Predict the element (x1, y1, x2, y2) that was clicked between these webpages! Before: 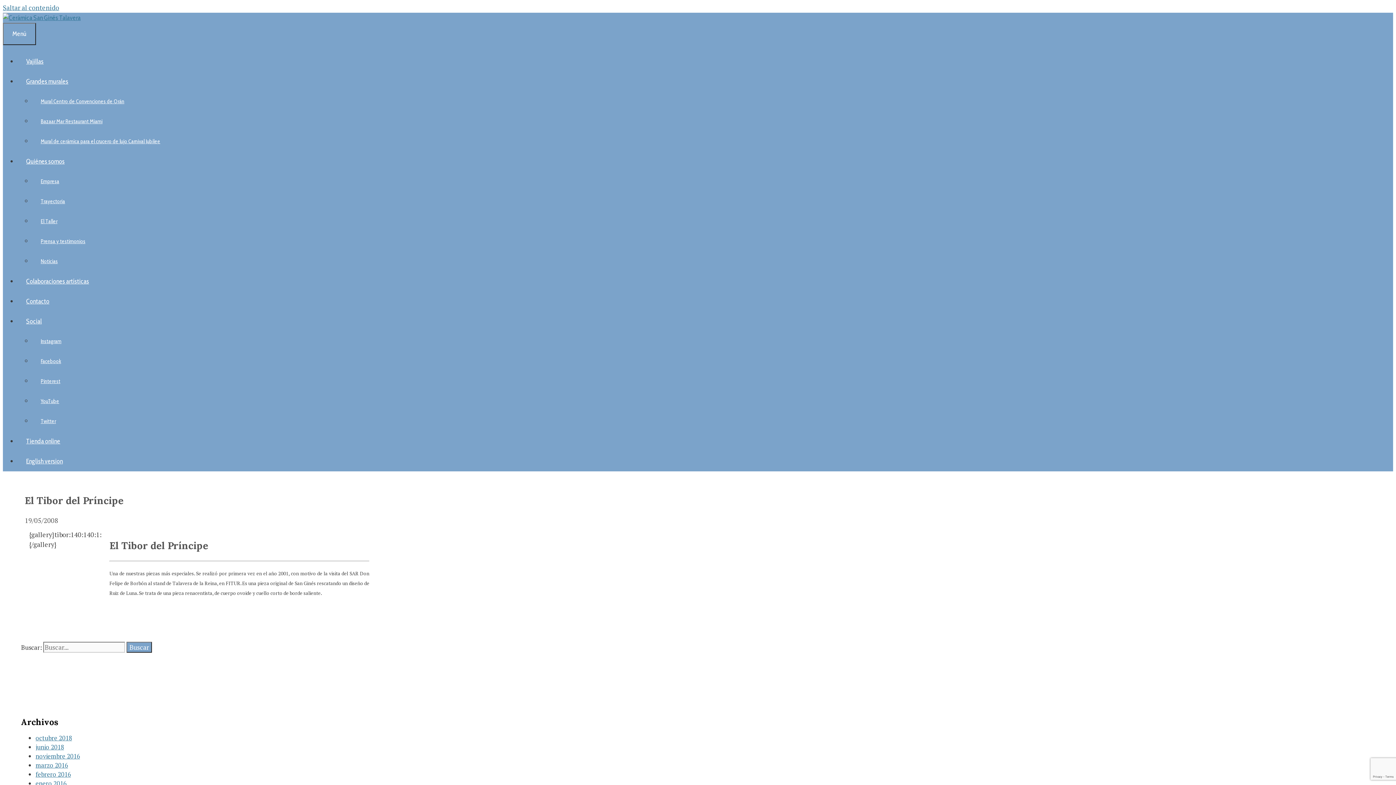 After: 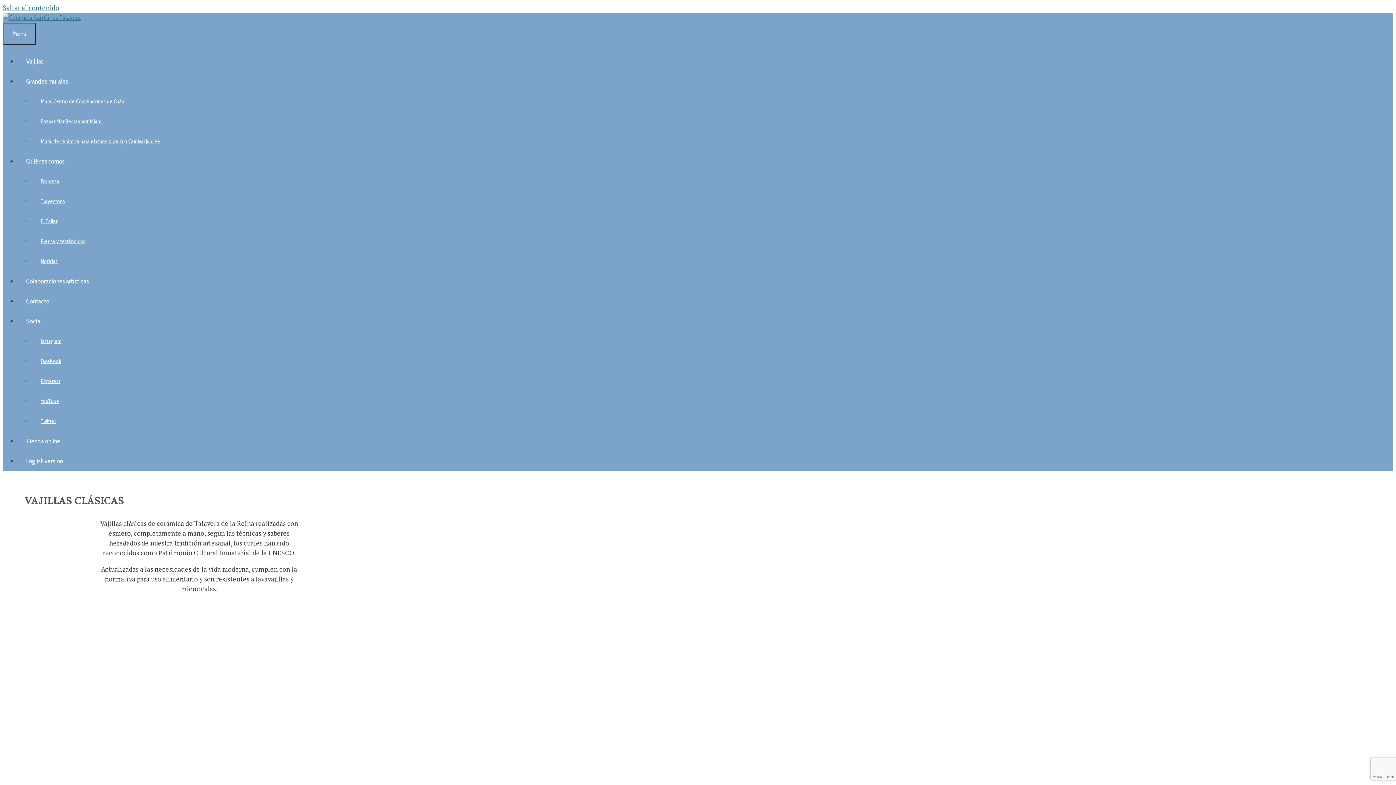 Action: label: Vajillas bbox: (17, 57, 52, 65)